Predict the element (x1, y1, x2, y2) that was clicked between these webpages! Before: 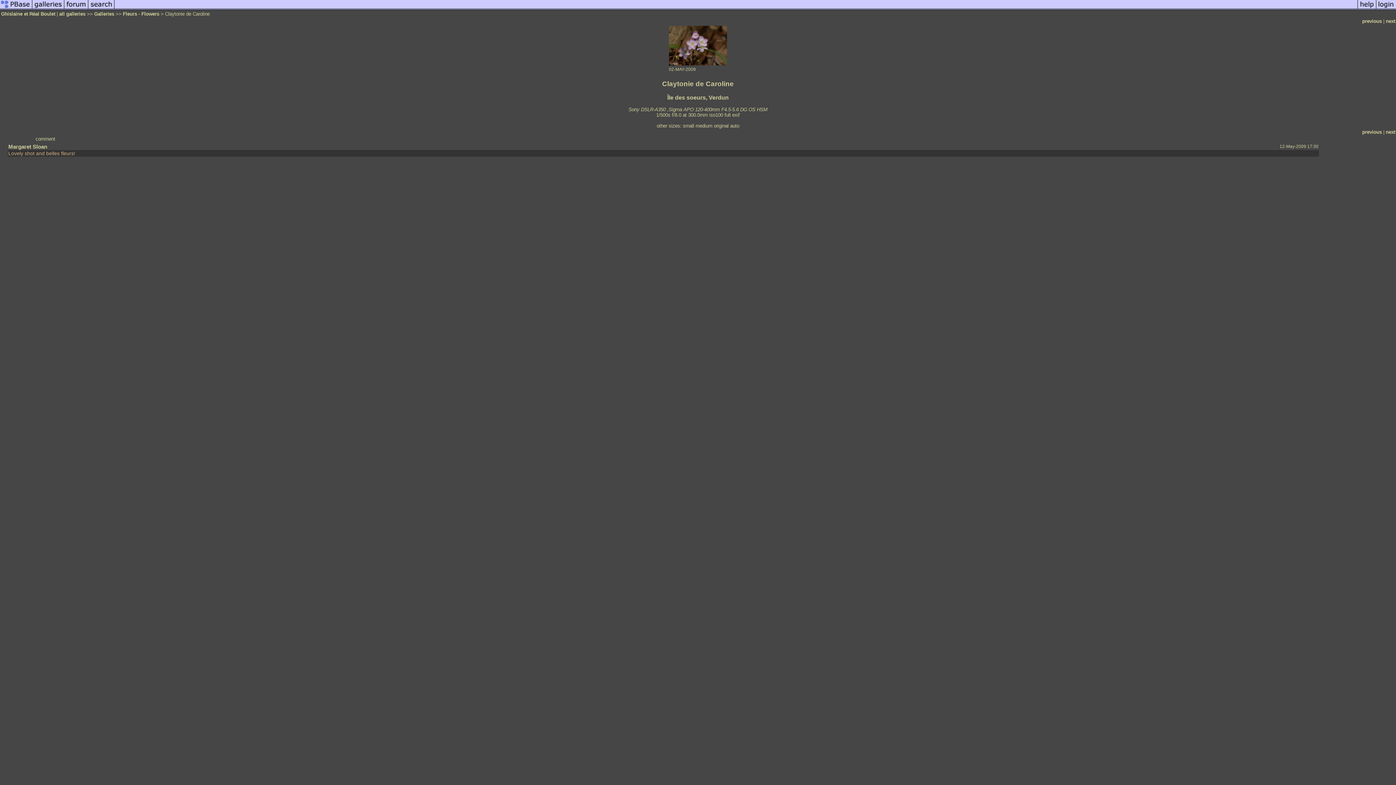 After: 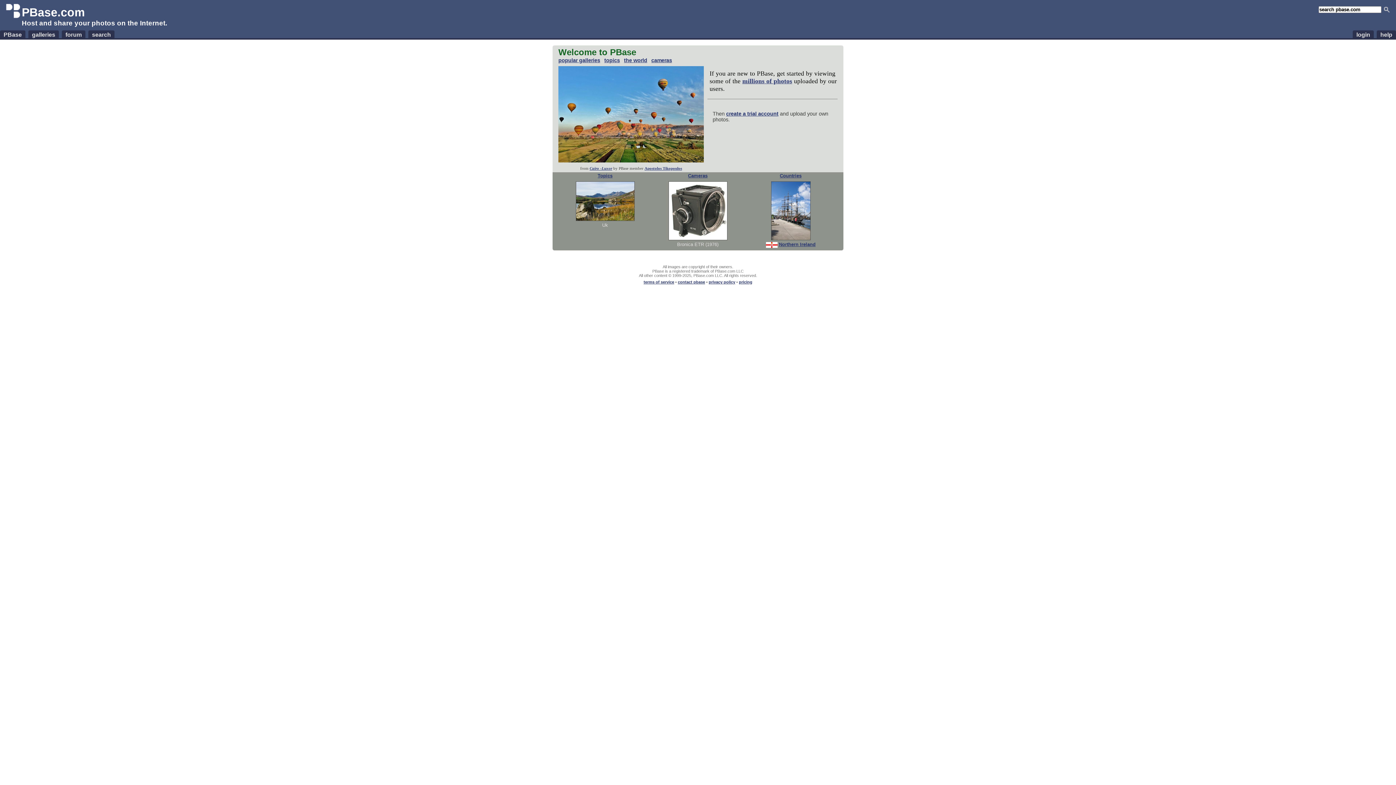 Action: bbox: (0, 5, 32, 11)